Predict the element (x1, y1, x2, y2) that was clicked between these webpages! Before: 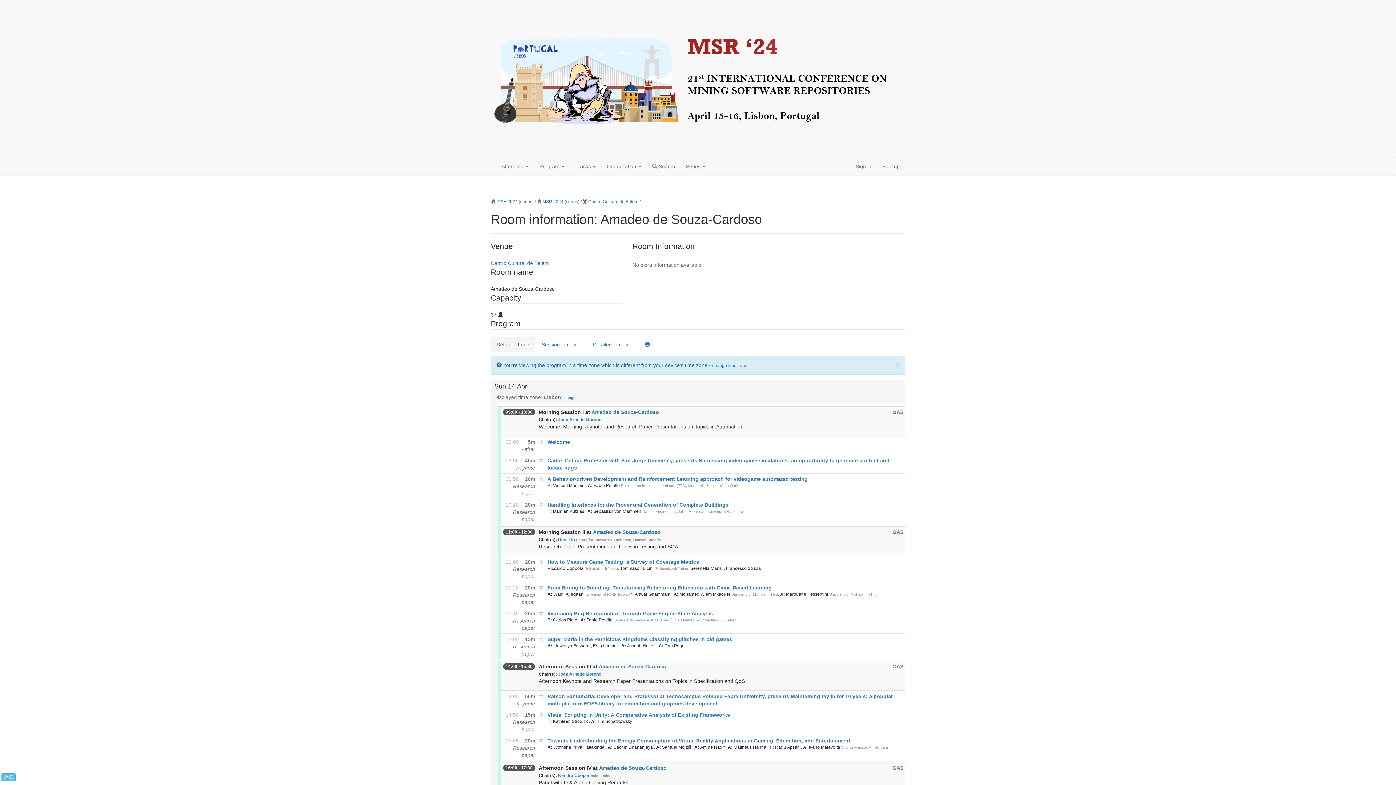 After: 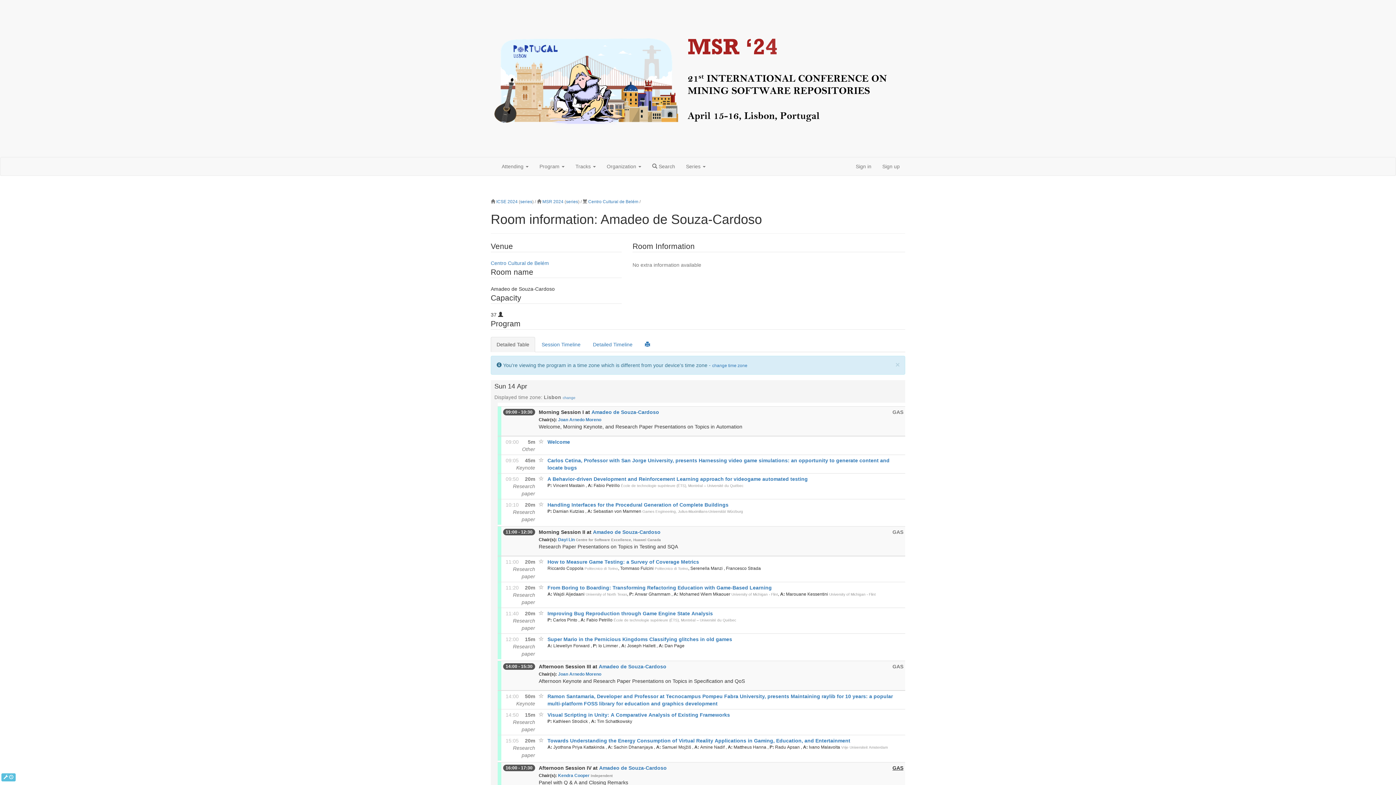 Action: bbox: (892, 765, 903, 771) label: GAS